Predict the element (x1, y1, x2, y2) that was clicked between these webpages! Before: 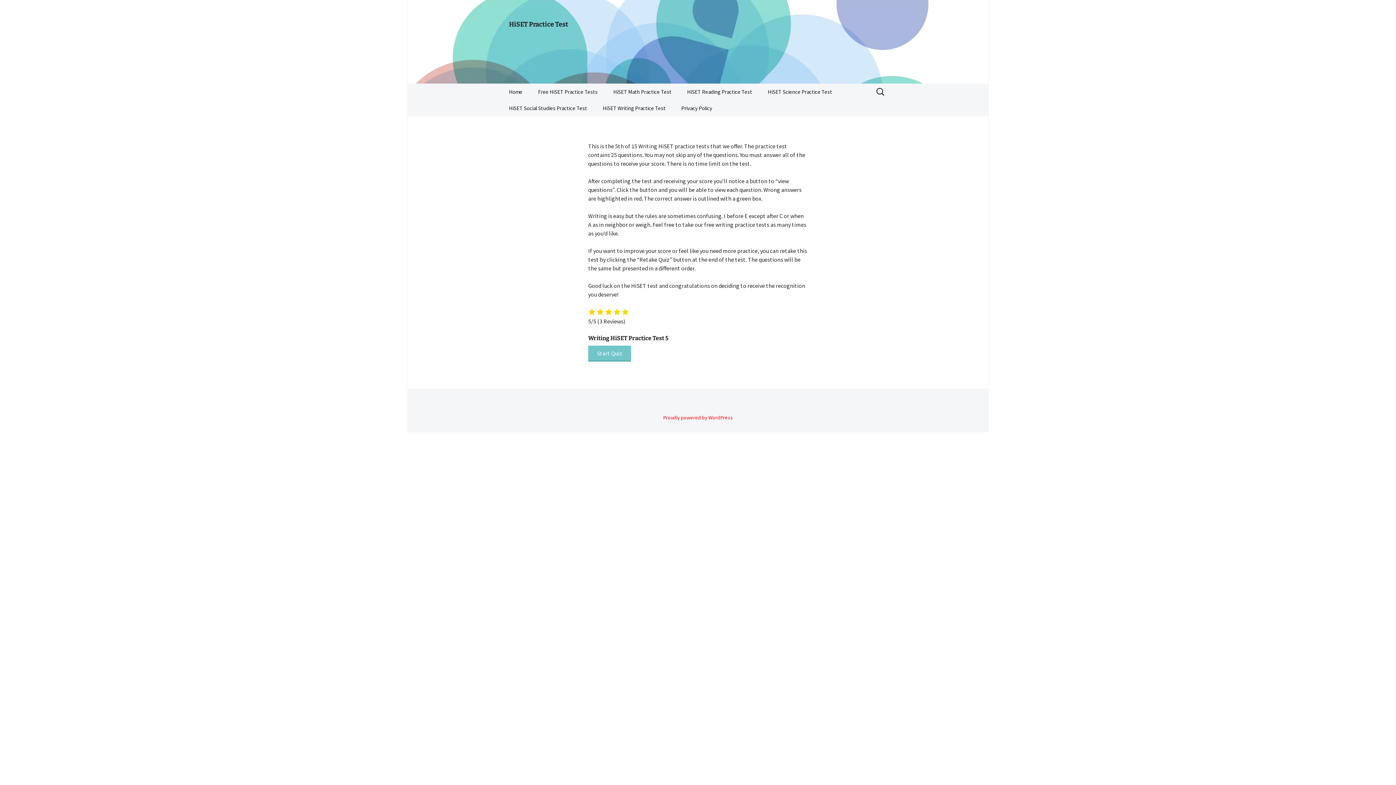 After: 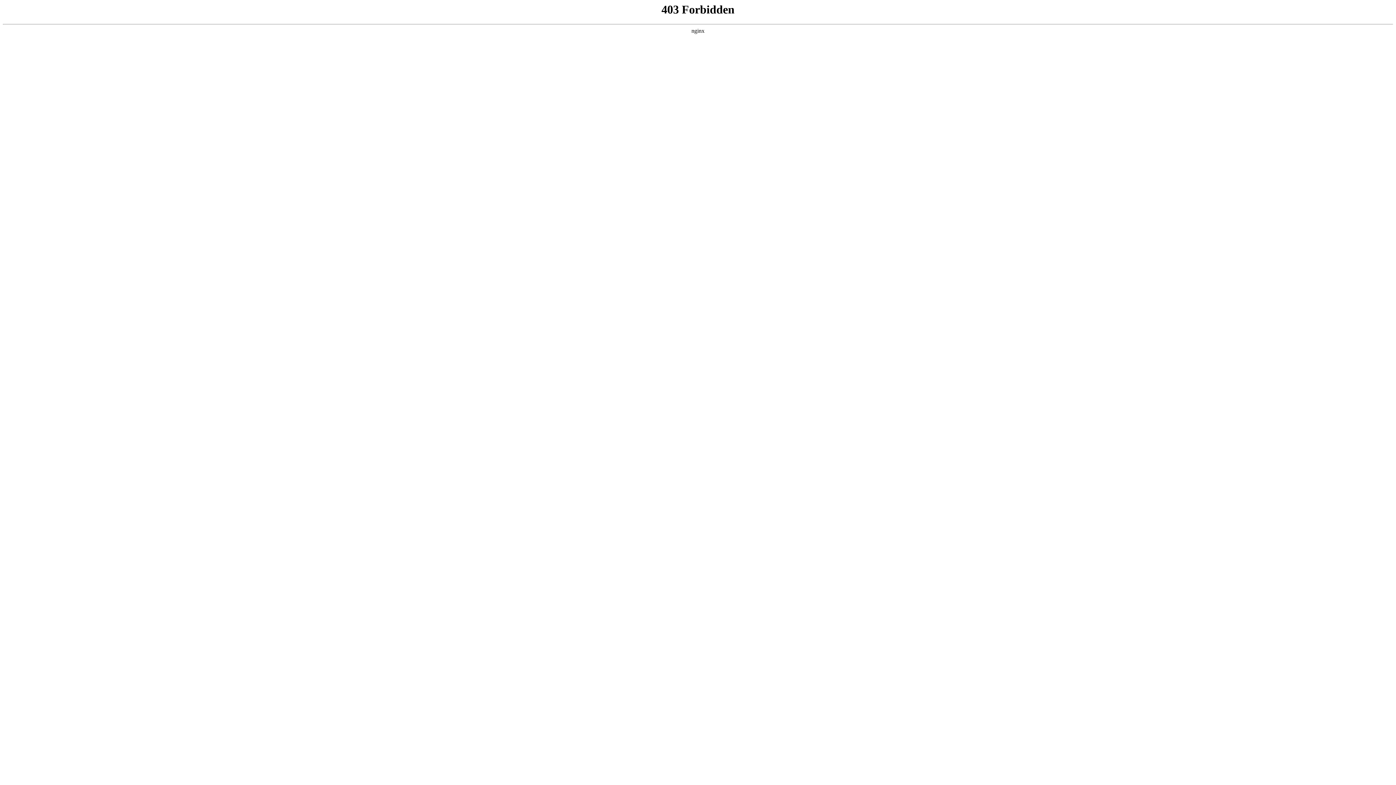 Action: label: Proudly powered by WordPress bbox: (663, 414, 733, 421)